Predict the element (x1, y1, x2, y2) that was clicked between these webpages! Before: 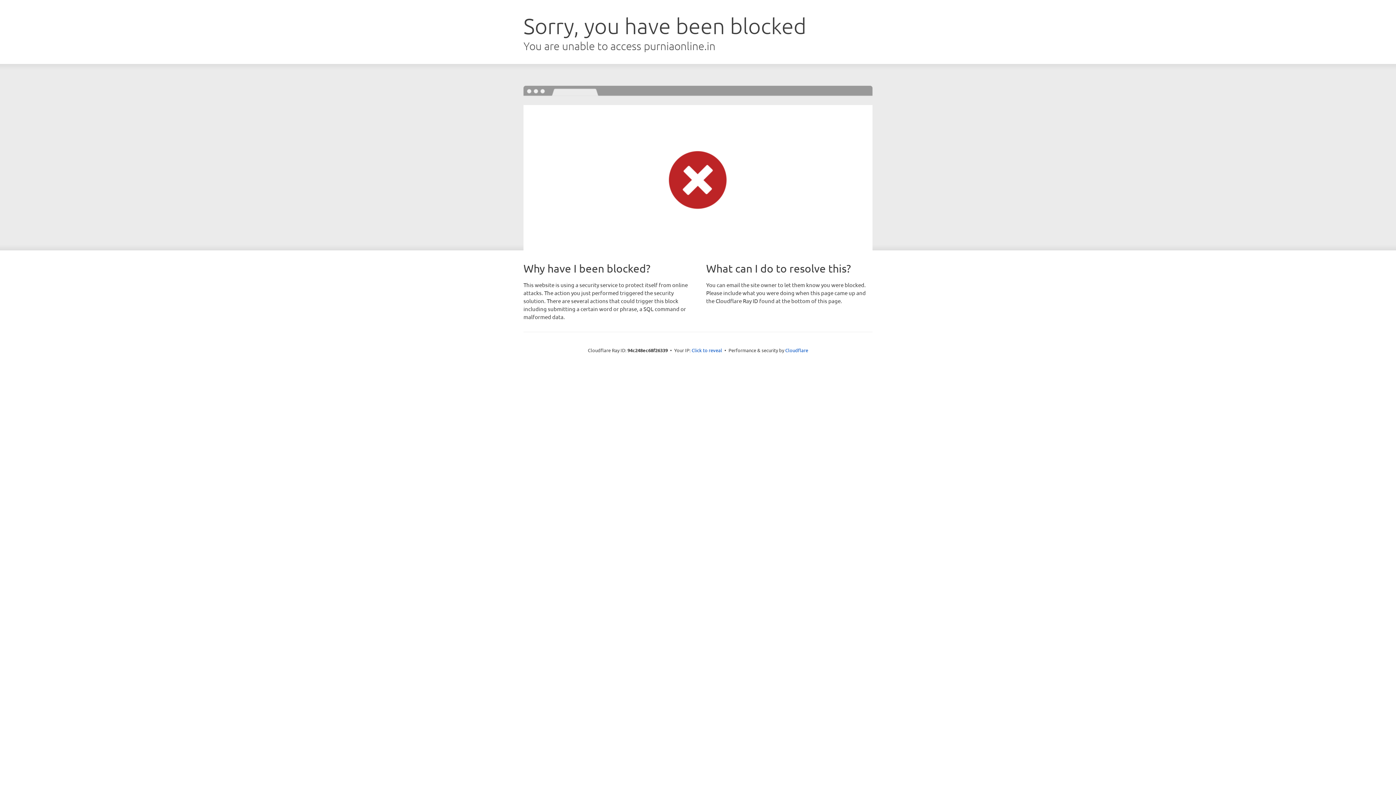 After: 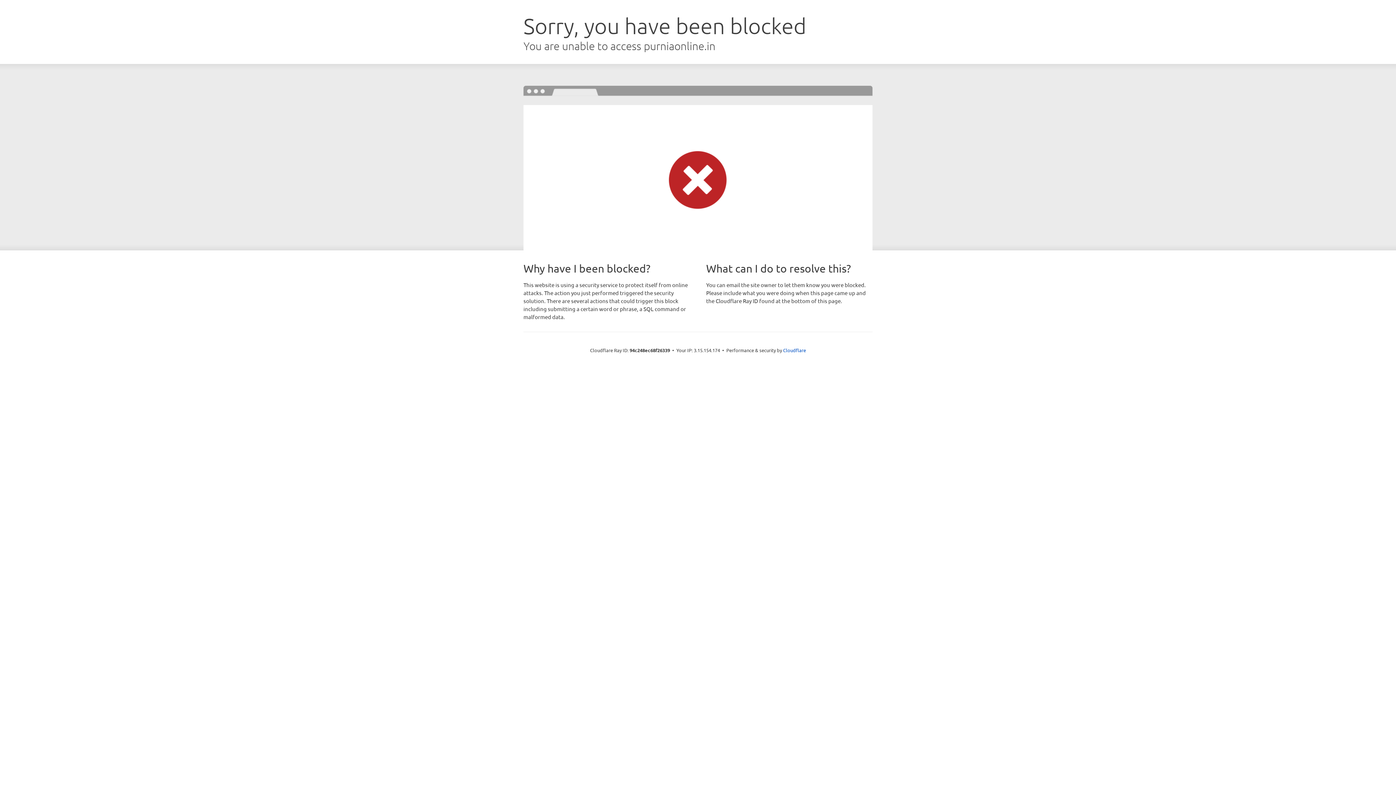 Action: bbox: (691, 346, 722, 353) label: Click to reveal